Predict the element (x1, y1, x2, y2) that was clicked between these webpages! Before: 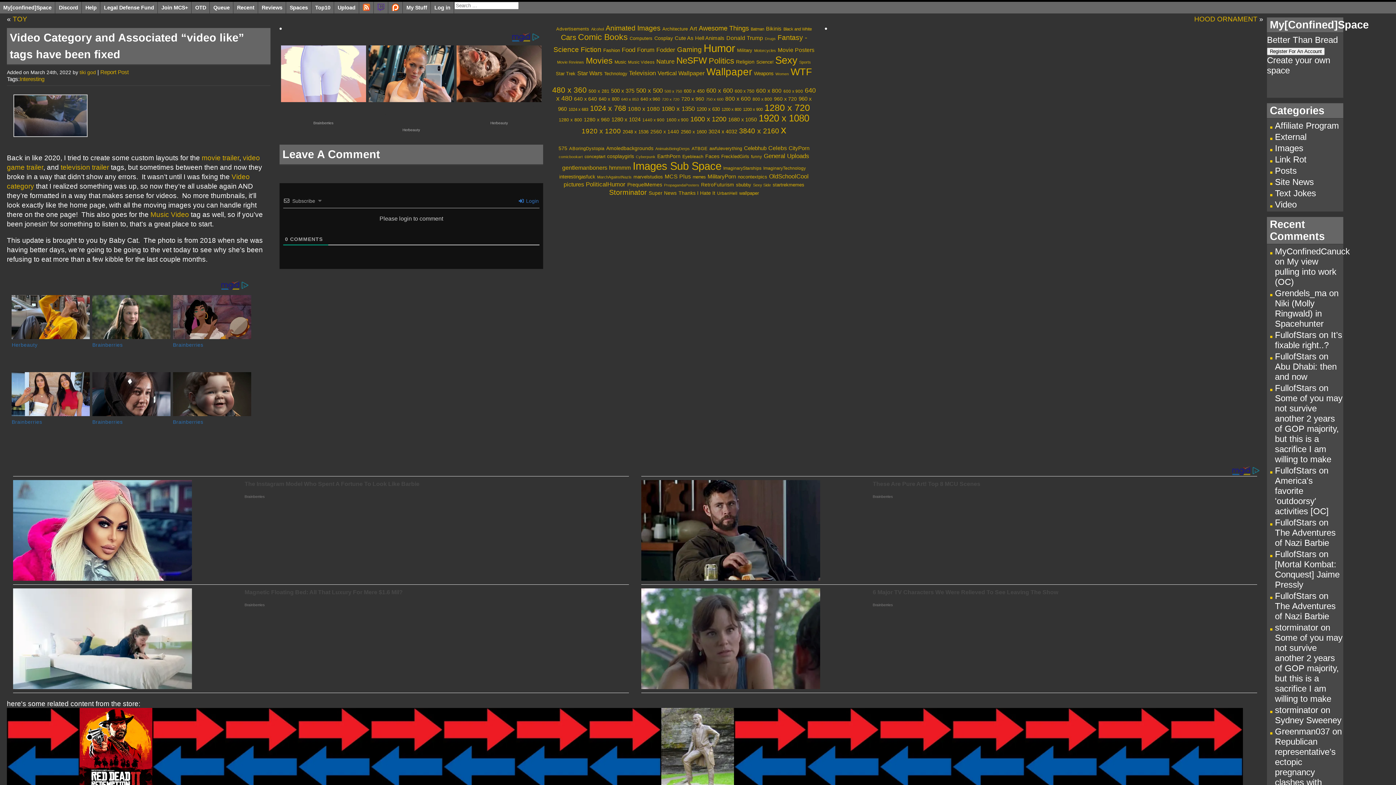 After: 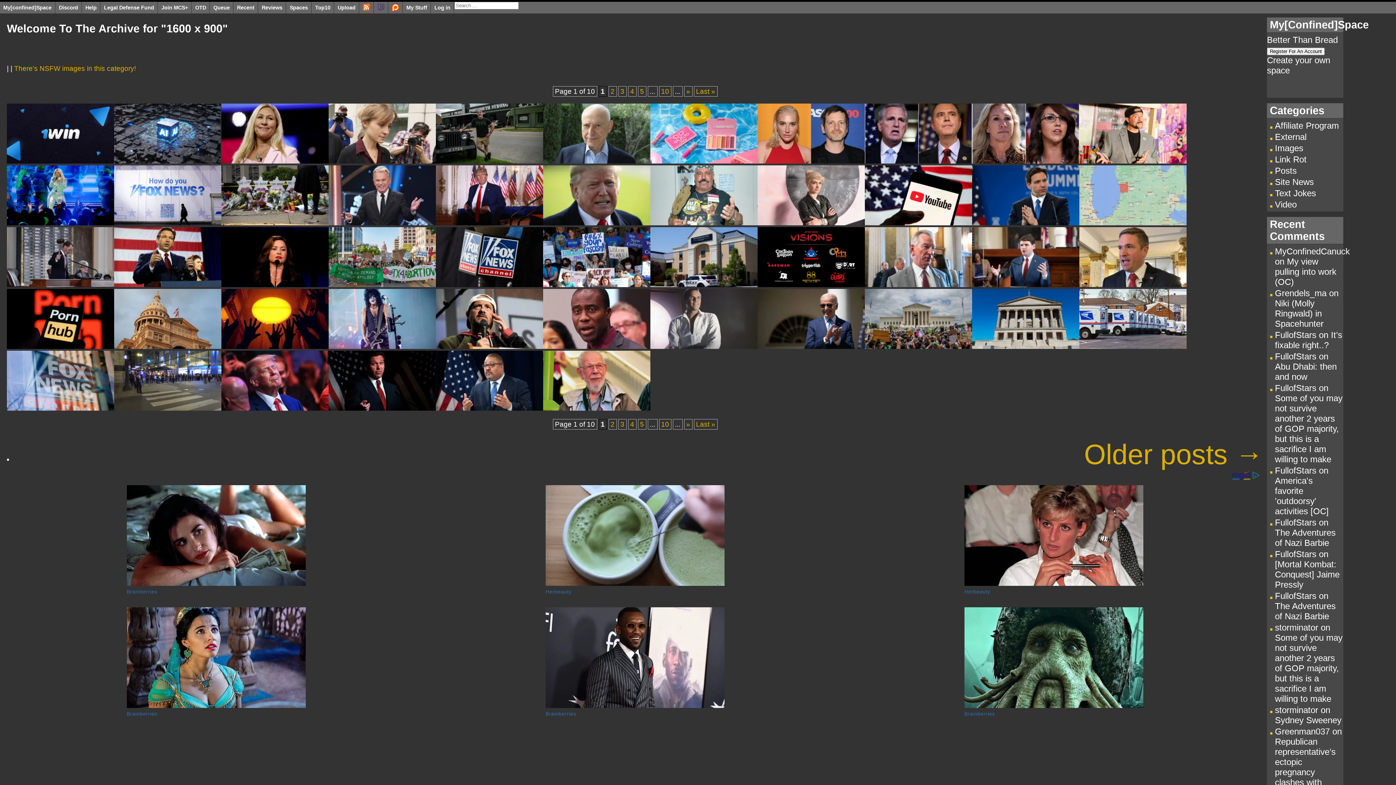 Action: label: 1600 x 900 (464 items) bbox: (666, 117, 688, 122)